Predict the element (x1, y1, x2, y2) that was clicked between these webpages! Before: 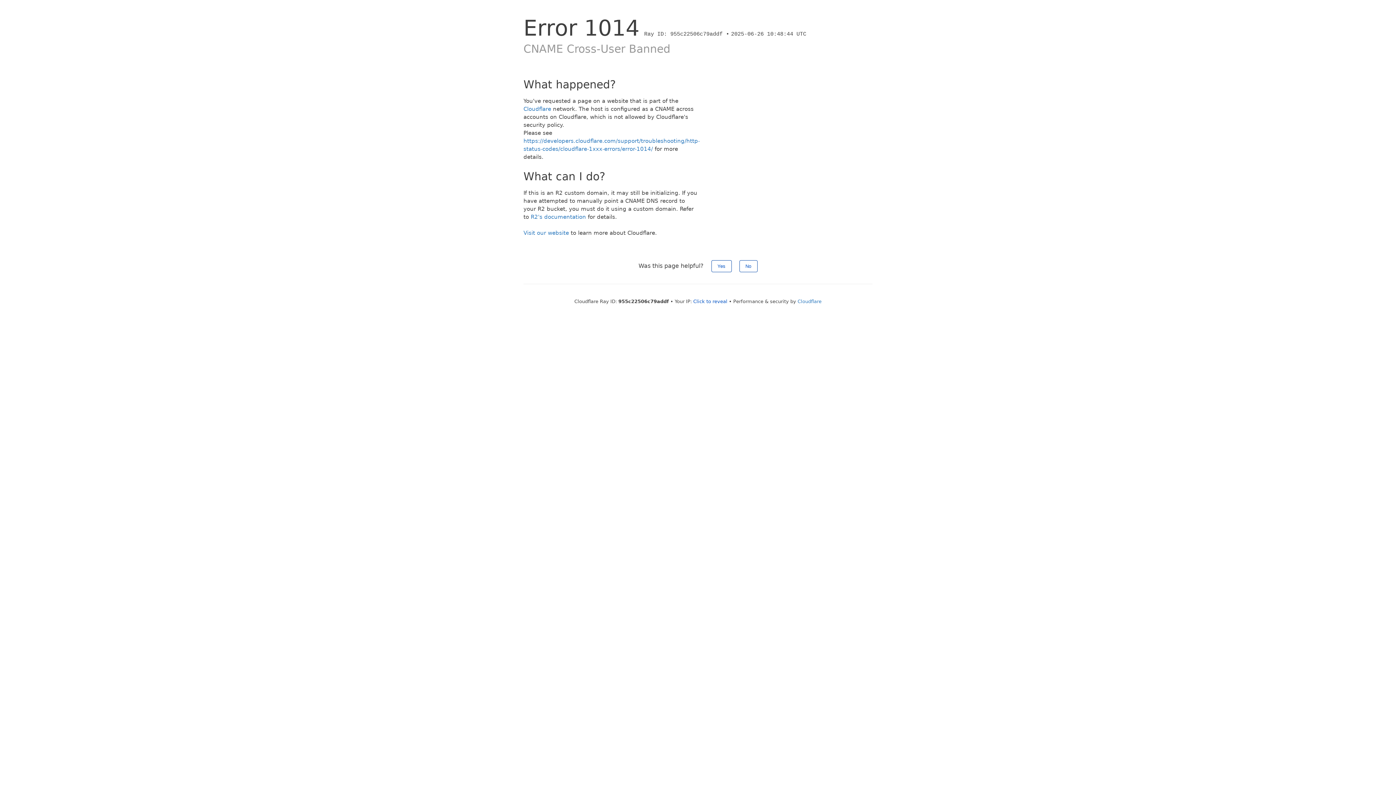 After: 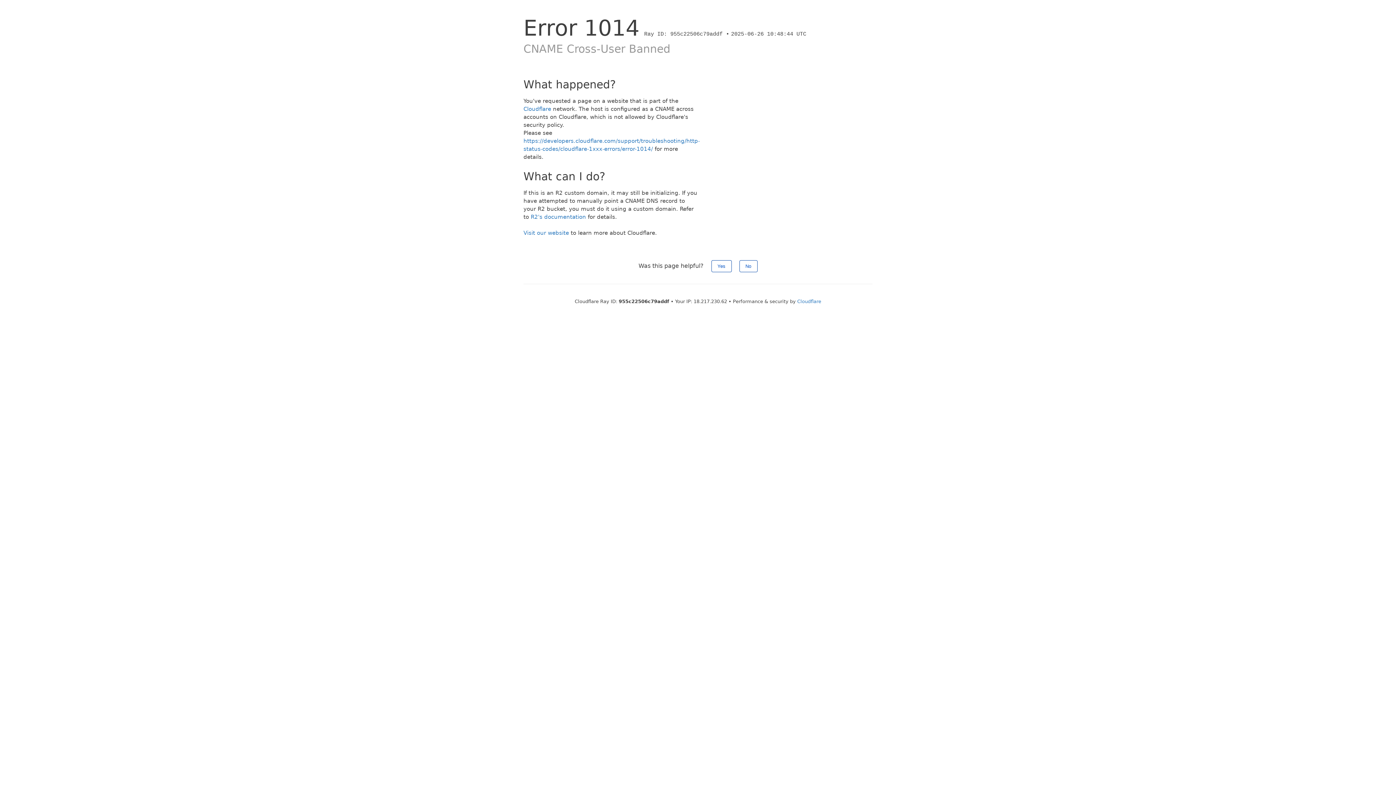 Action: label: Click to reveal bbox: (693, 298, 727, 304)